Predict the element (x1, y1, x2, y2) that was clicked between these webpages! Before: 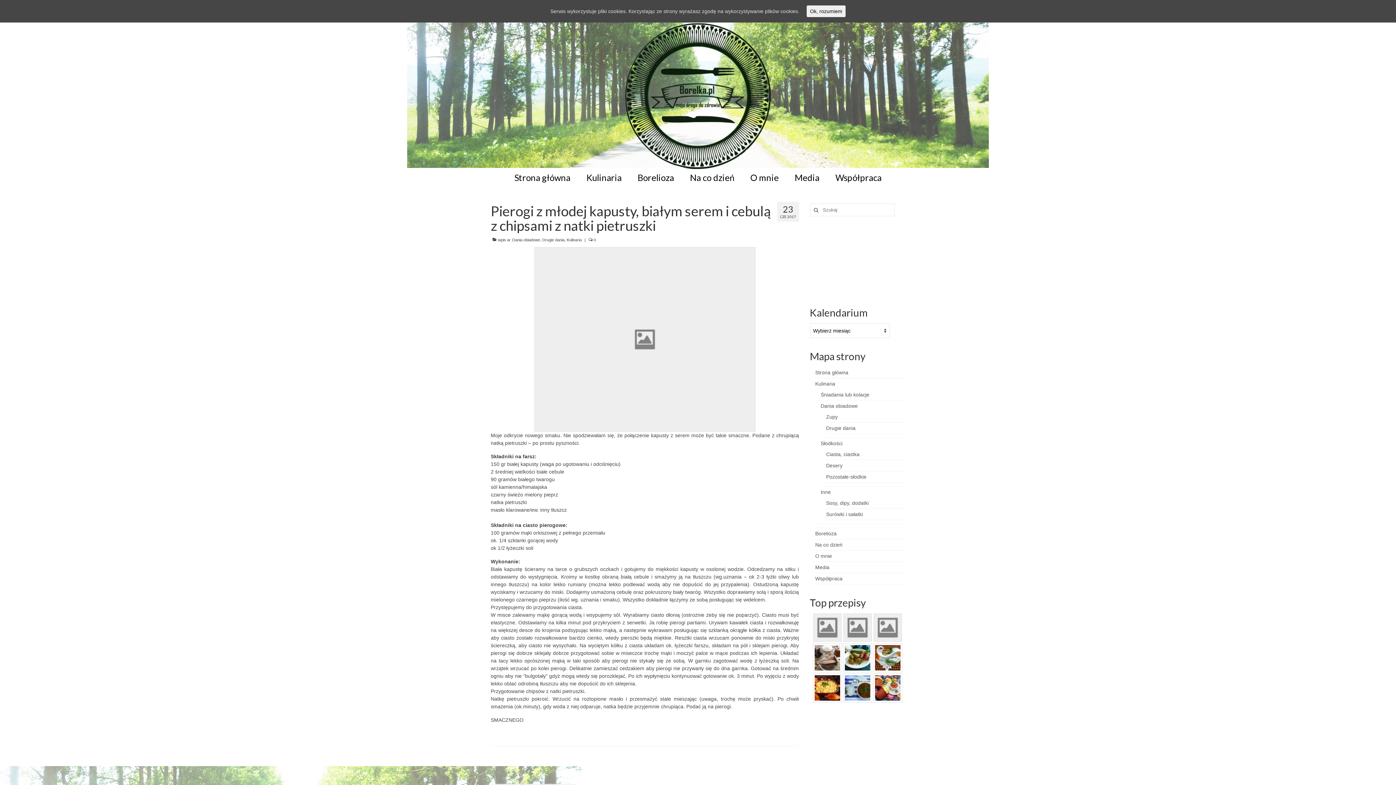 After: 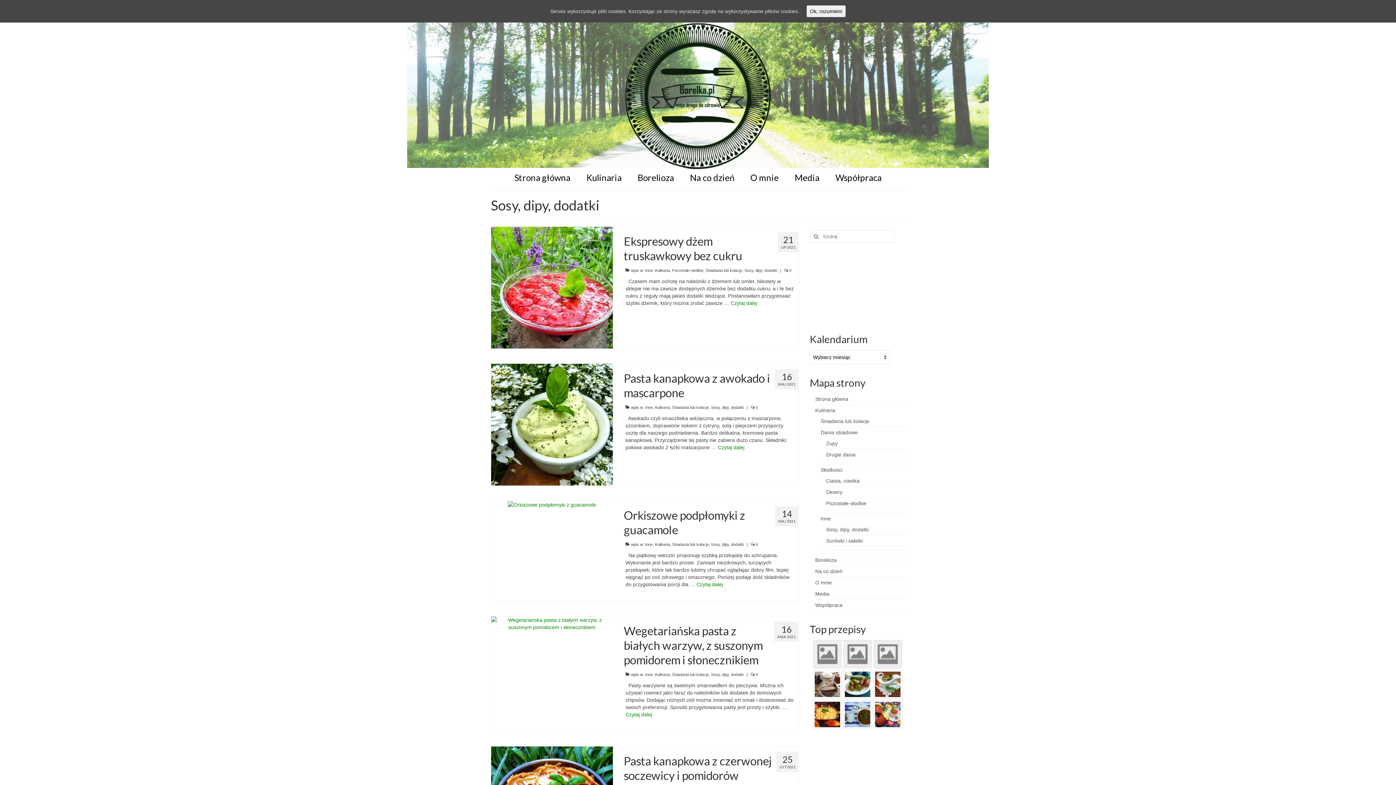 Action: label: Sosy, dipy, dodatki bbox: (826, 500, 868, 506)